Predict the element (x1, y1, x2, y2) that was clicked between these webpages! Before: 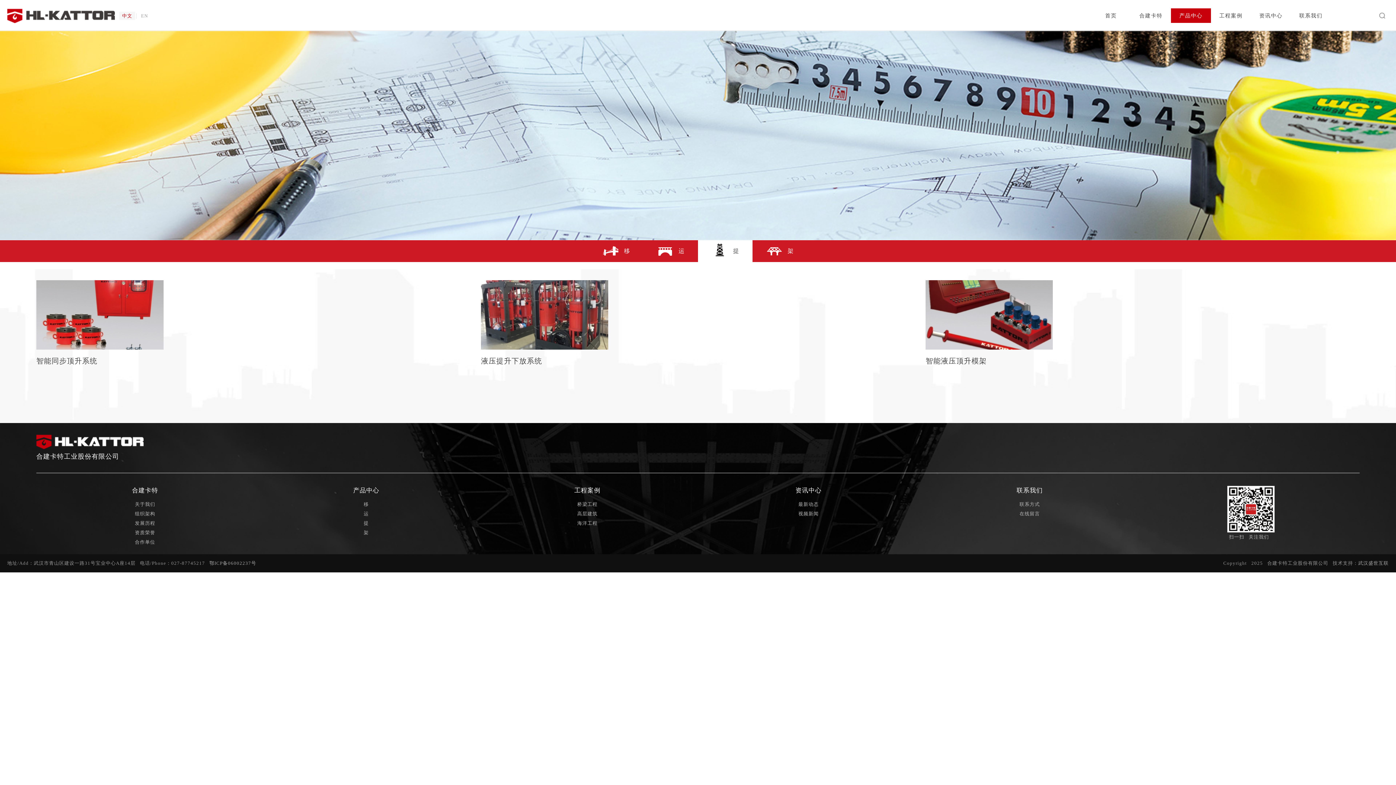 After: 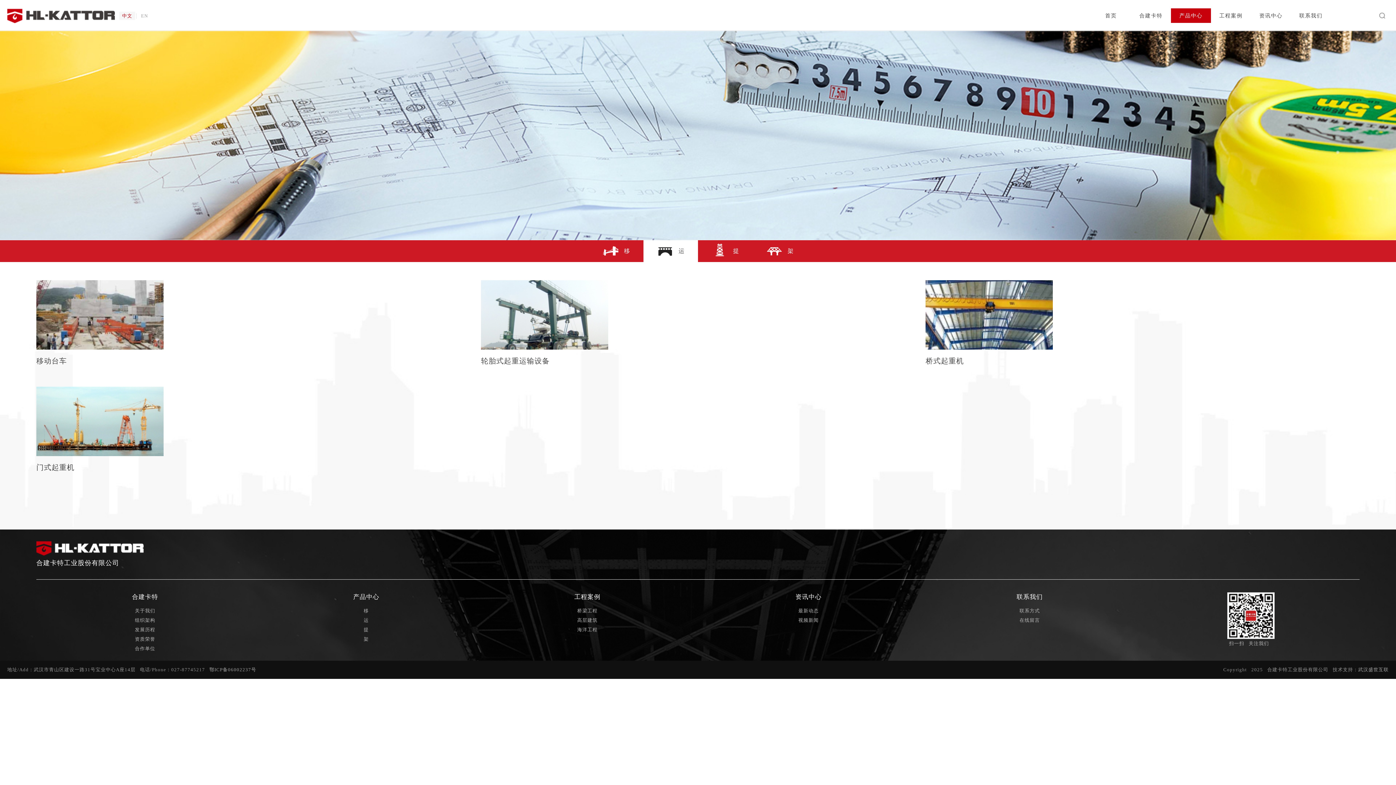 Action: label: 运 bbox: (654, 240, 687, 262)